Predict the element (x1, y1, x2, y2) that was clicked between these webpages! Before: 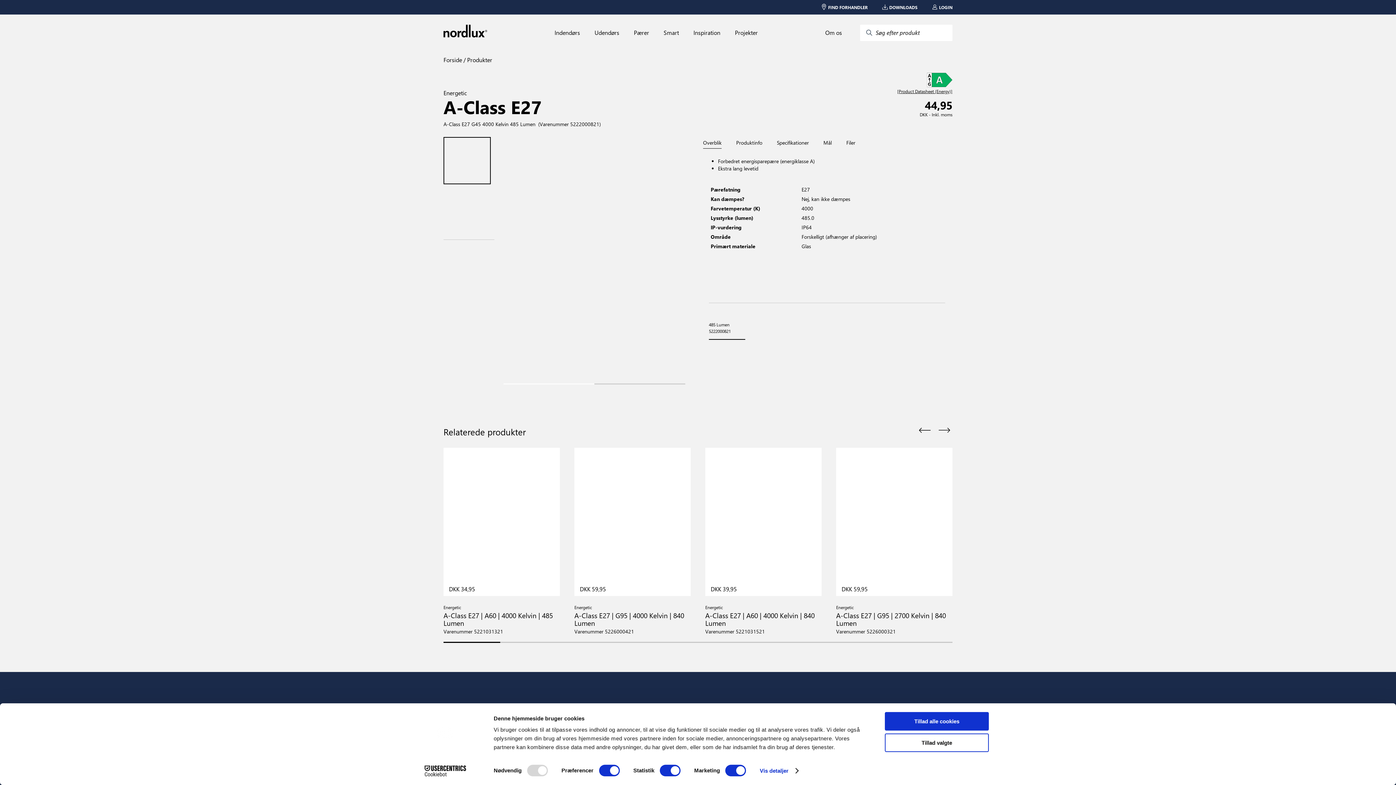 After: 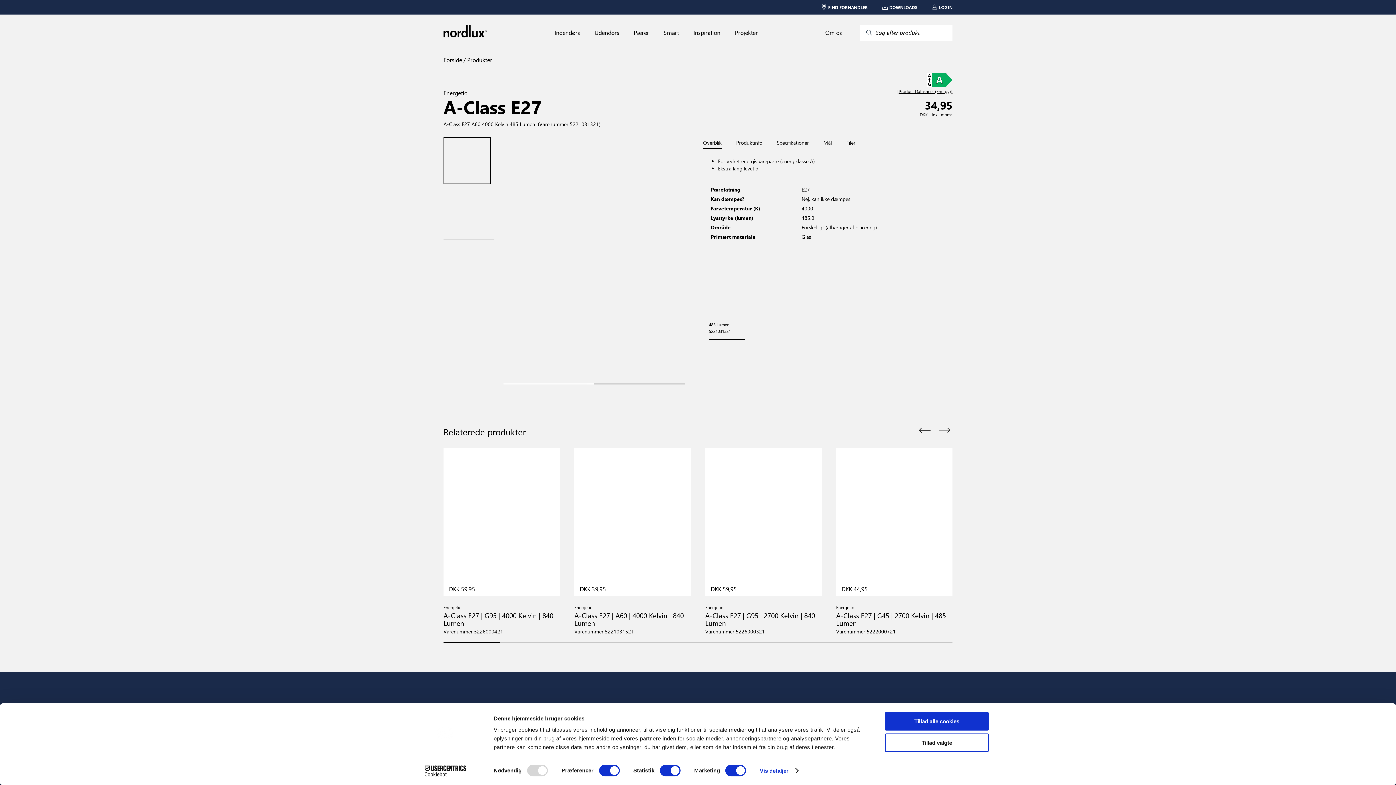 Action: bbox: (443, 448, 560, 581)